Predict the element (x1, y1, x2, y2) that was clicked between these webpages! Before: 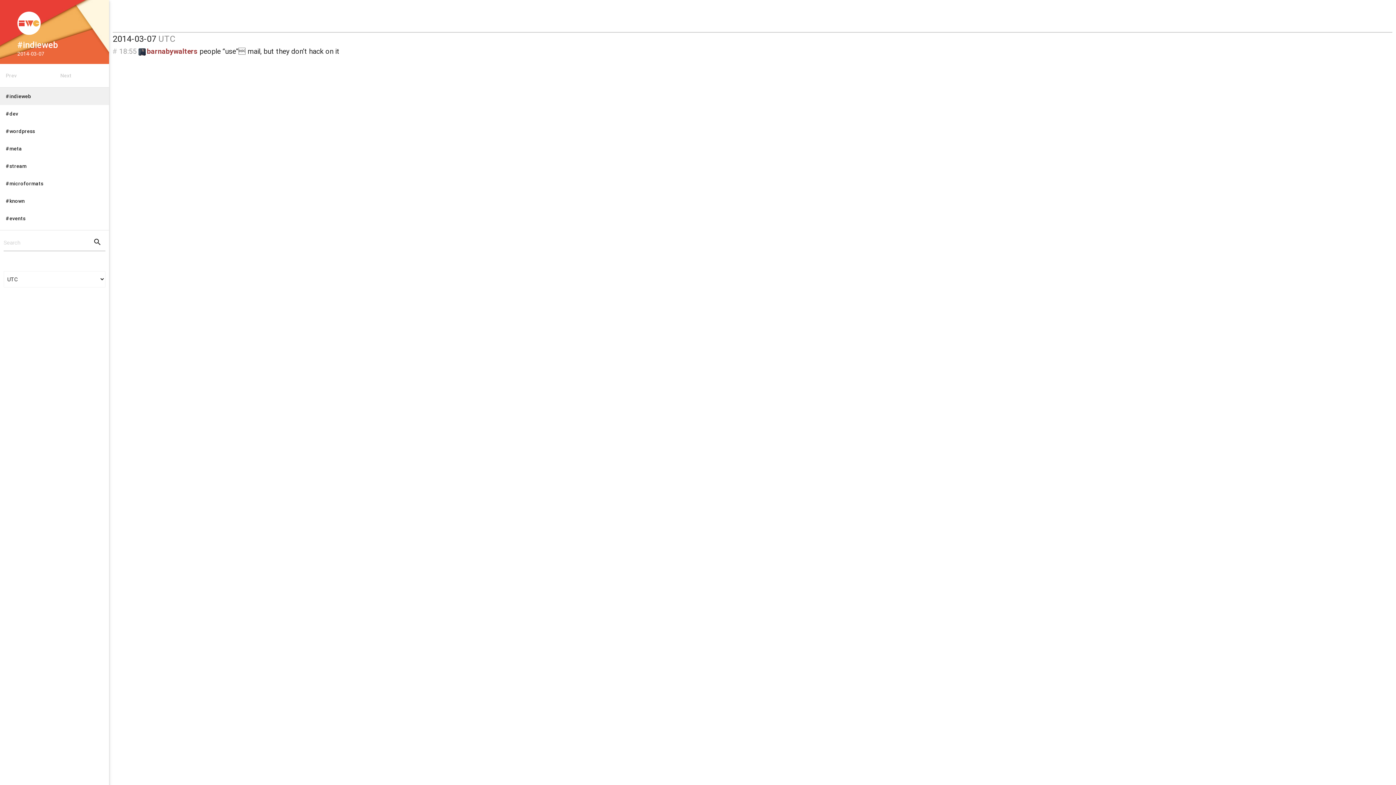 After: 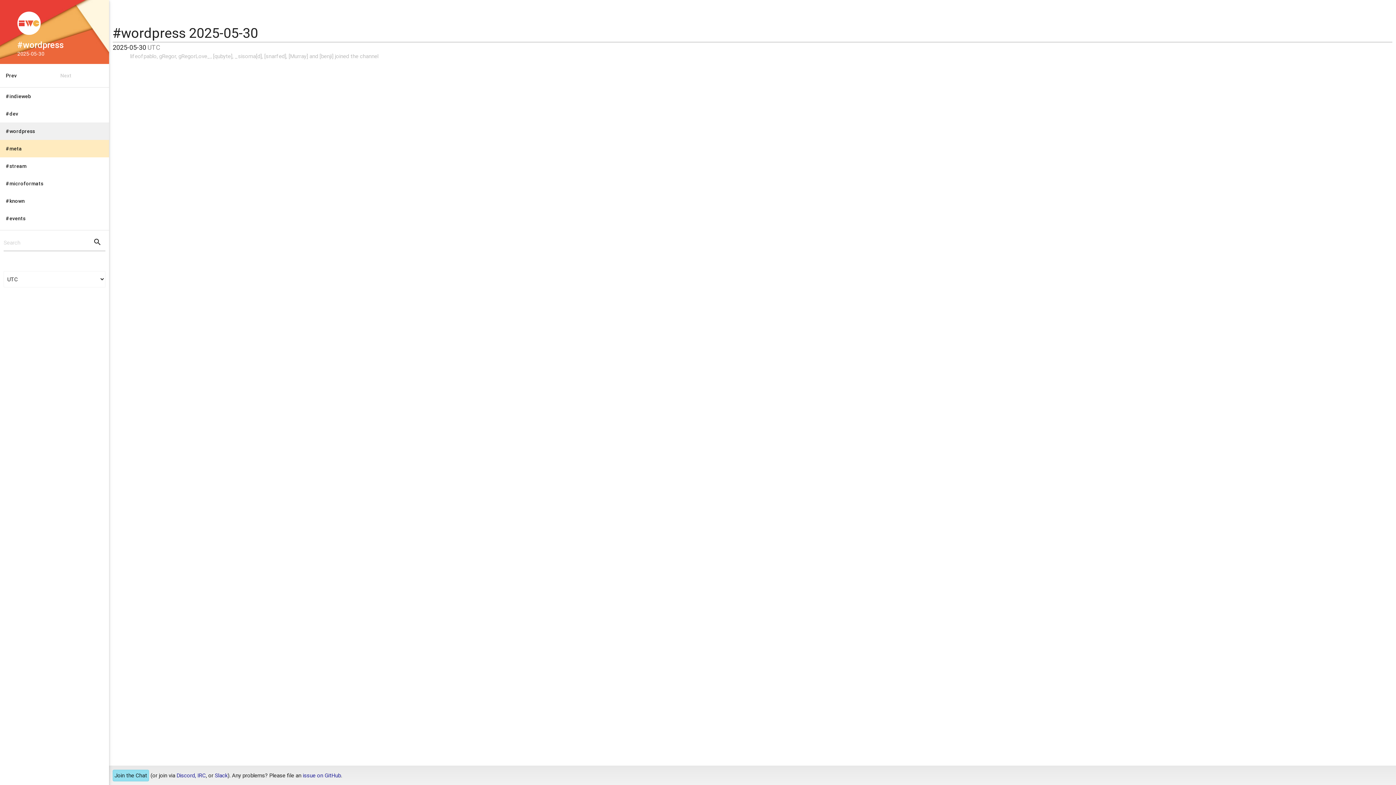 Action: bbox: (0, 122, 109, 140) label: #wordpress